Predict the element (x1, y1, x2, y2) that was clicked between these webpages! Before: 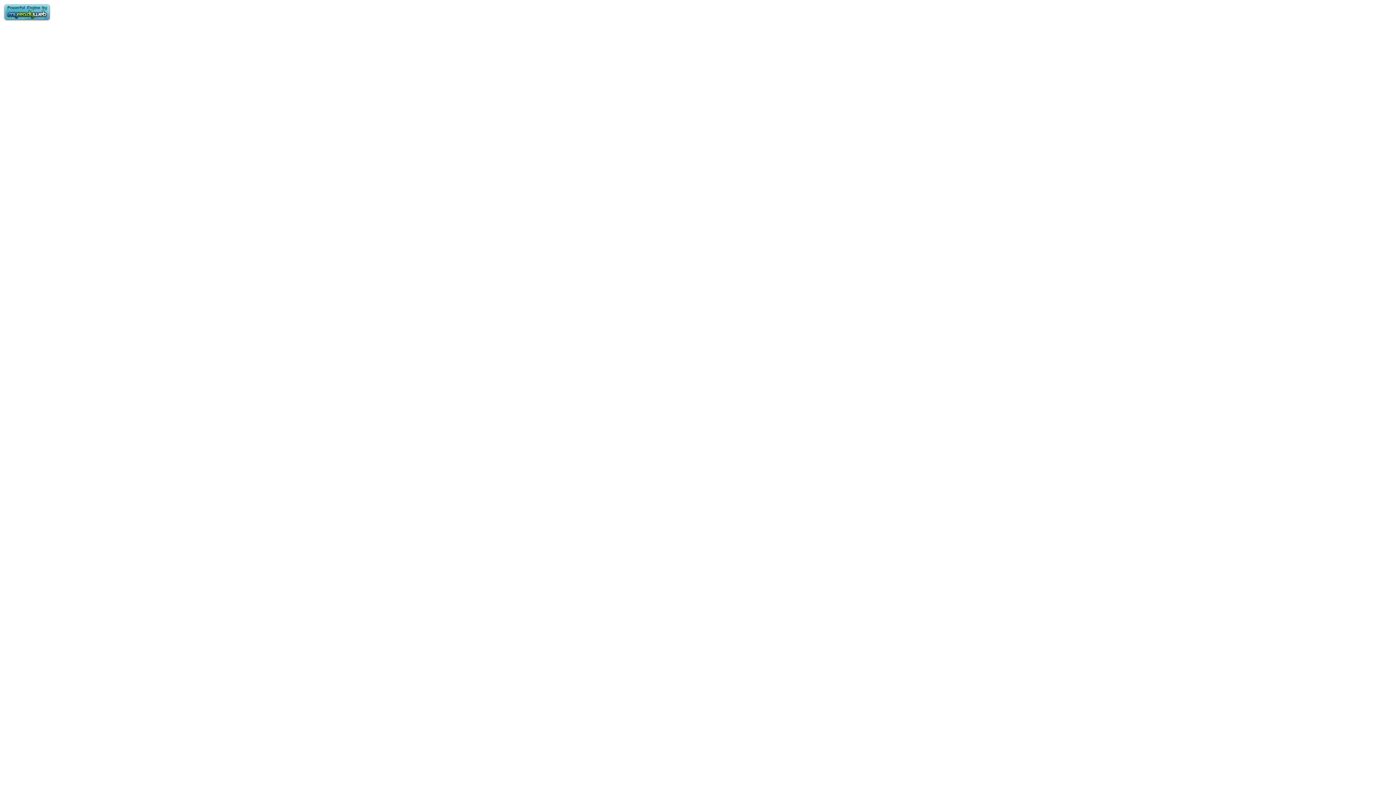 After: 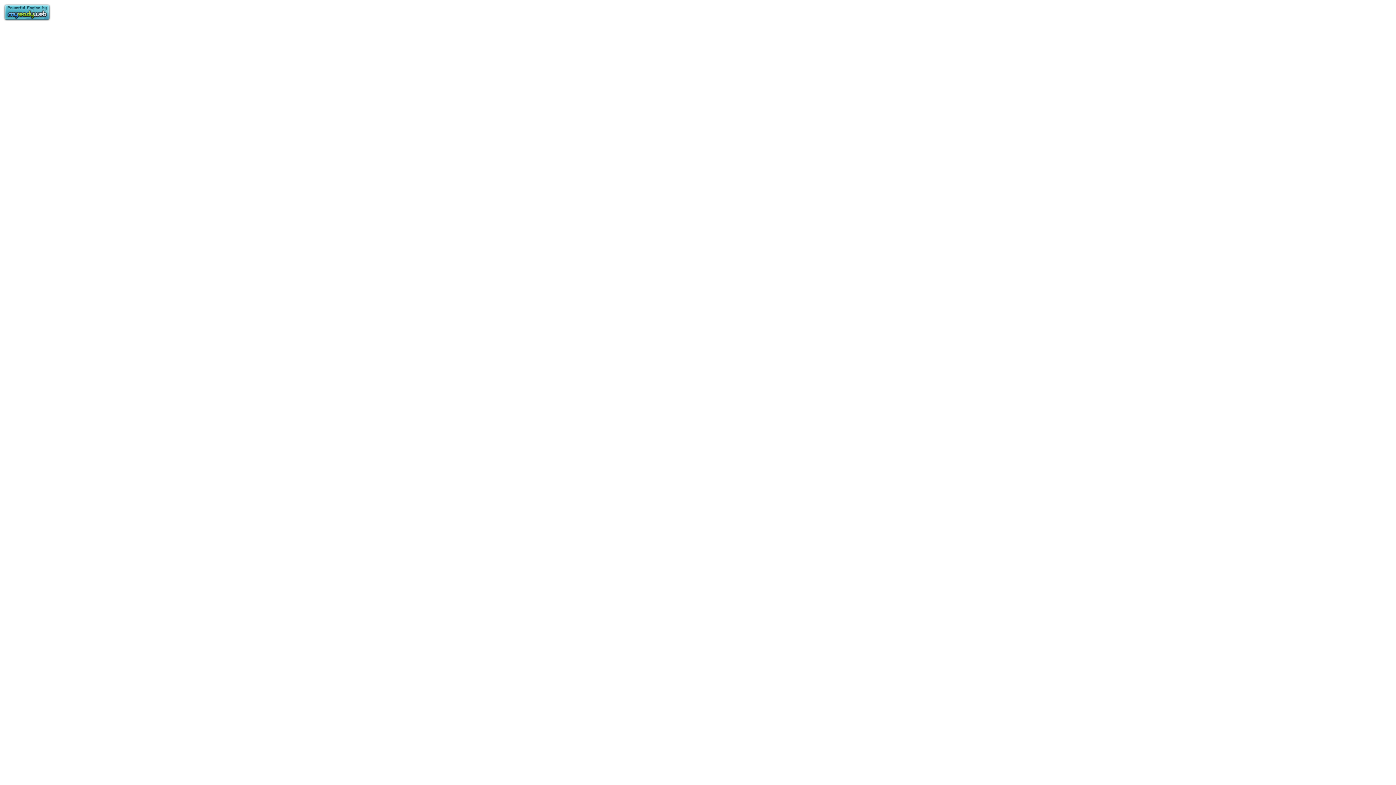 Action: bbox: (2, 16, 51, 22)